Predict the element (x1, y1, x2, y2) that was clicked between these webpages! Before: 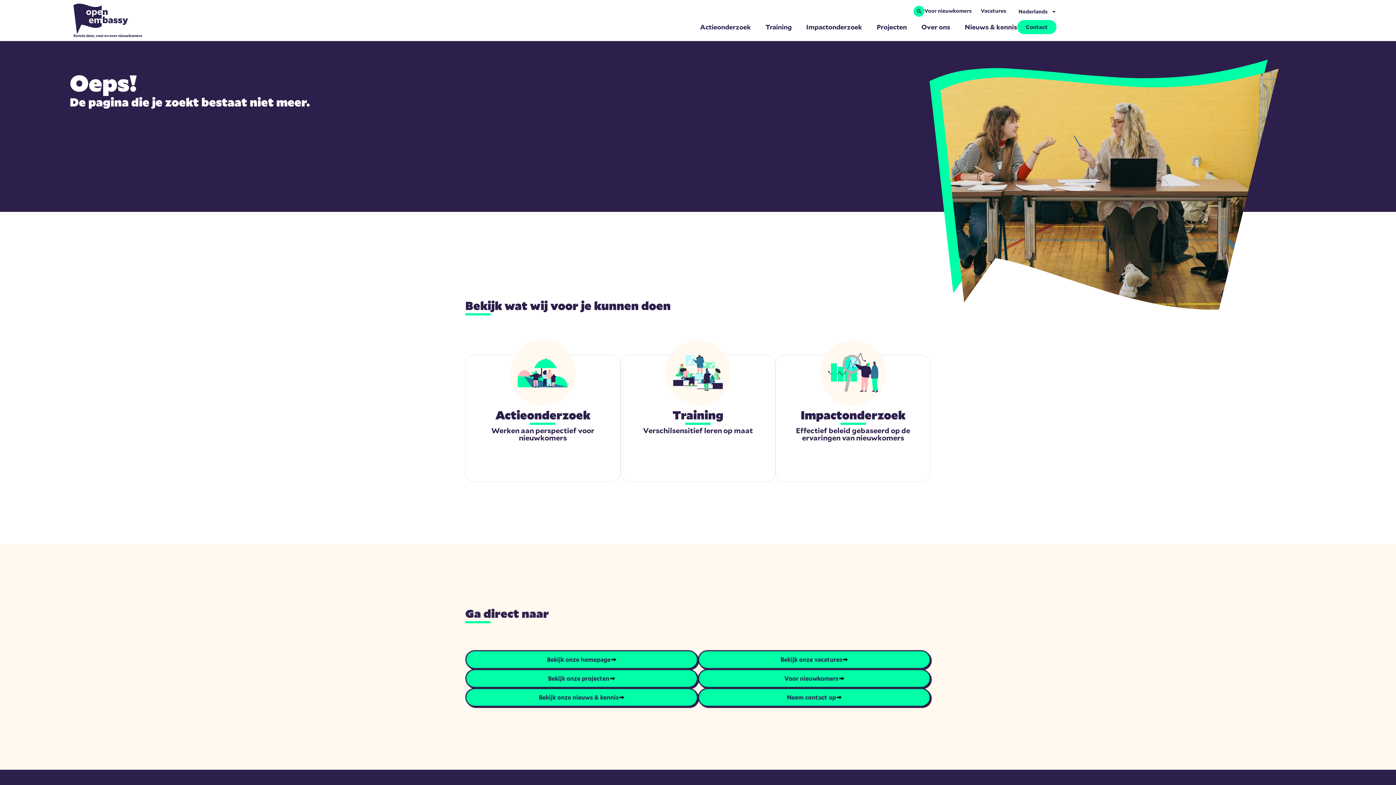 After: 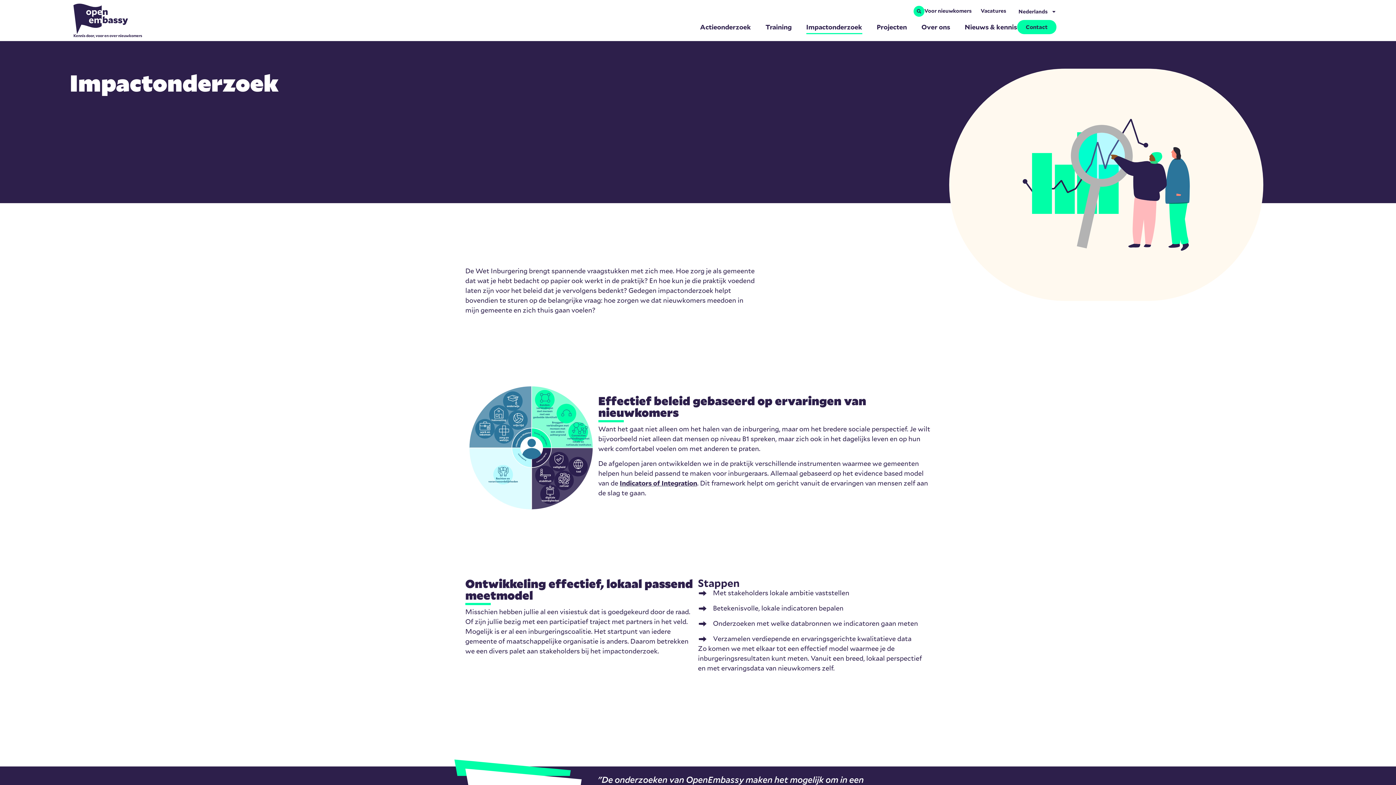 Action: label: Impactonderzoek bbox: (806, 19, 862, 34)